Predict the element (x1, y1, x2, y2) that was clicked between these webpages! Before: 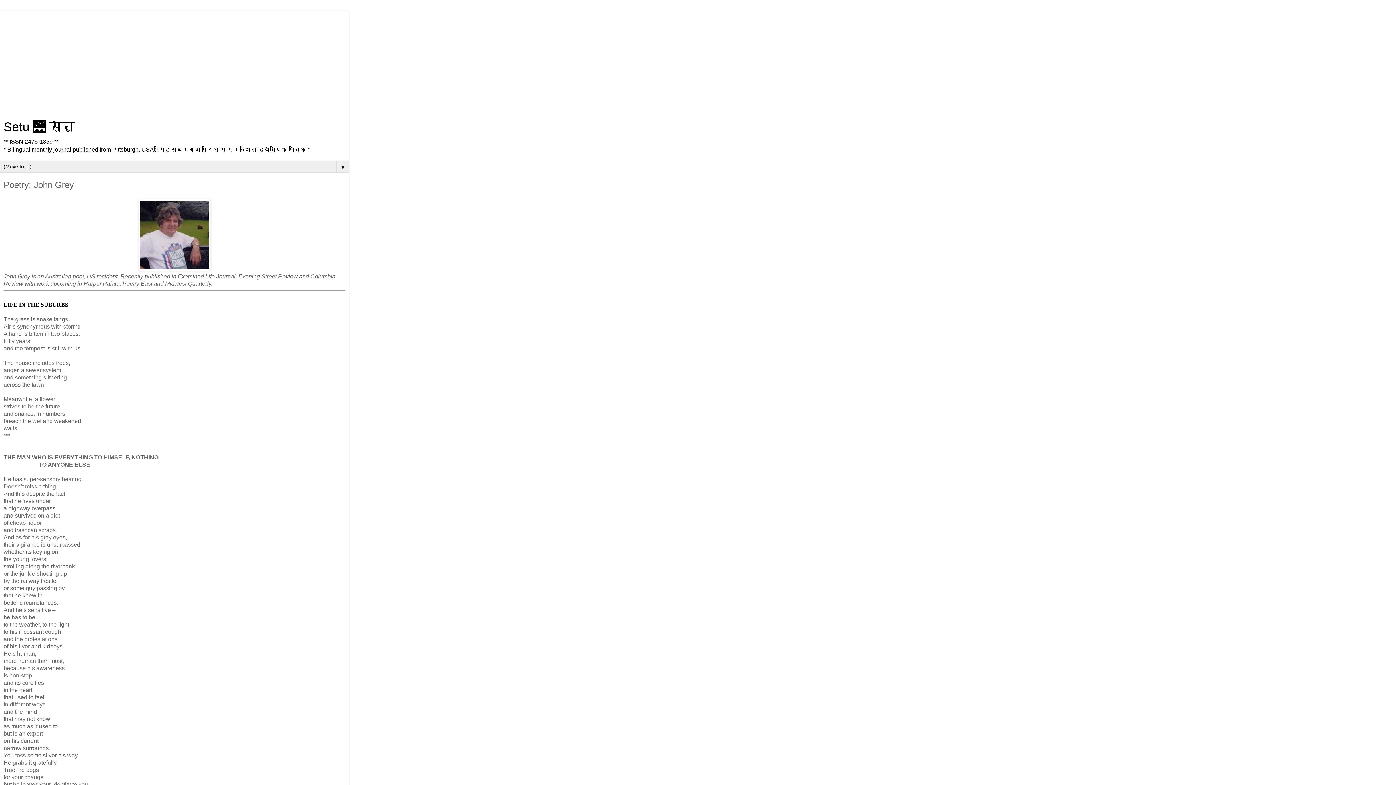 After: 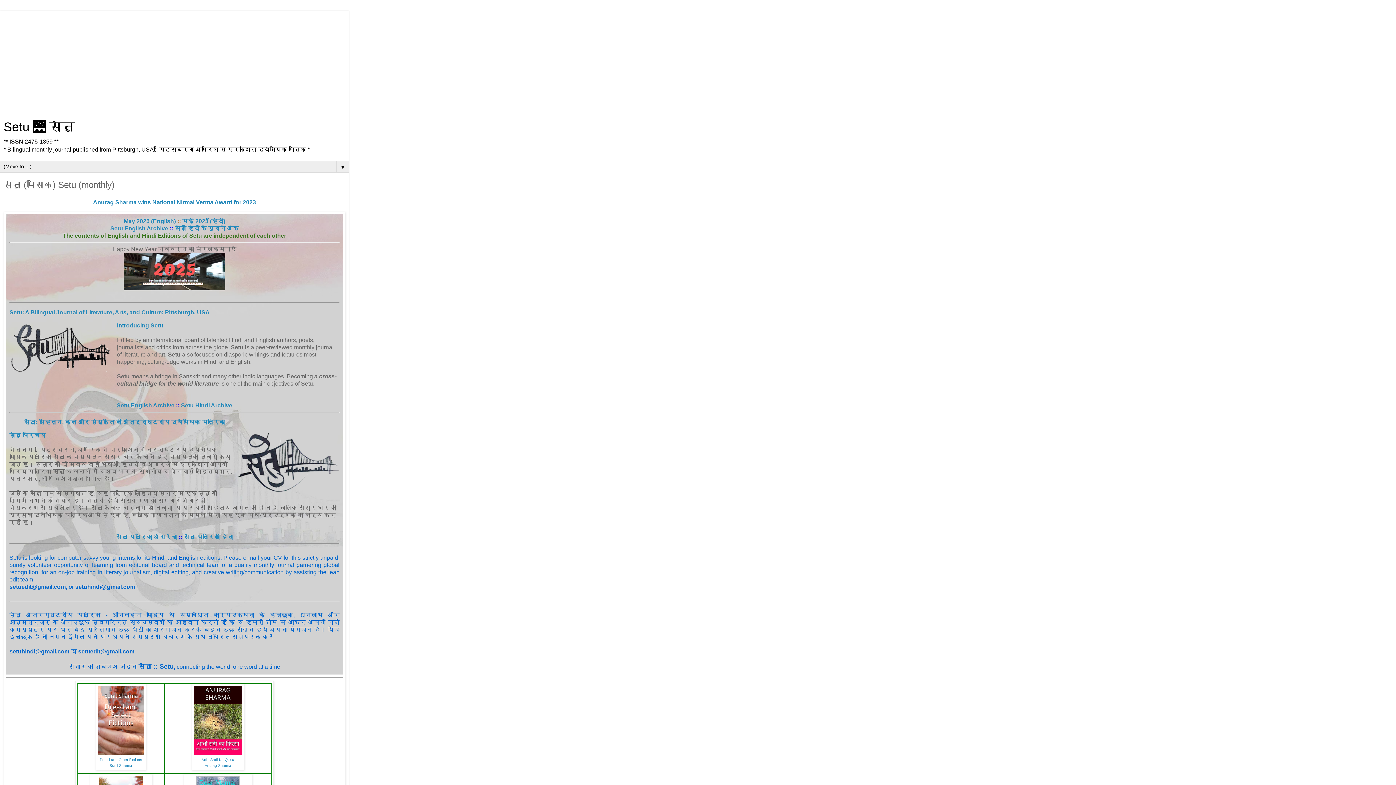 Action: bbox: (3, 120, 74, 133) label: Setu 🌉 सेतु